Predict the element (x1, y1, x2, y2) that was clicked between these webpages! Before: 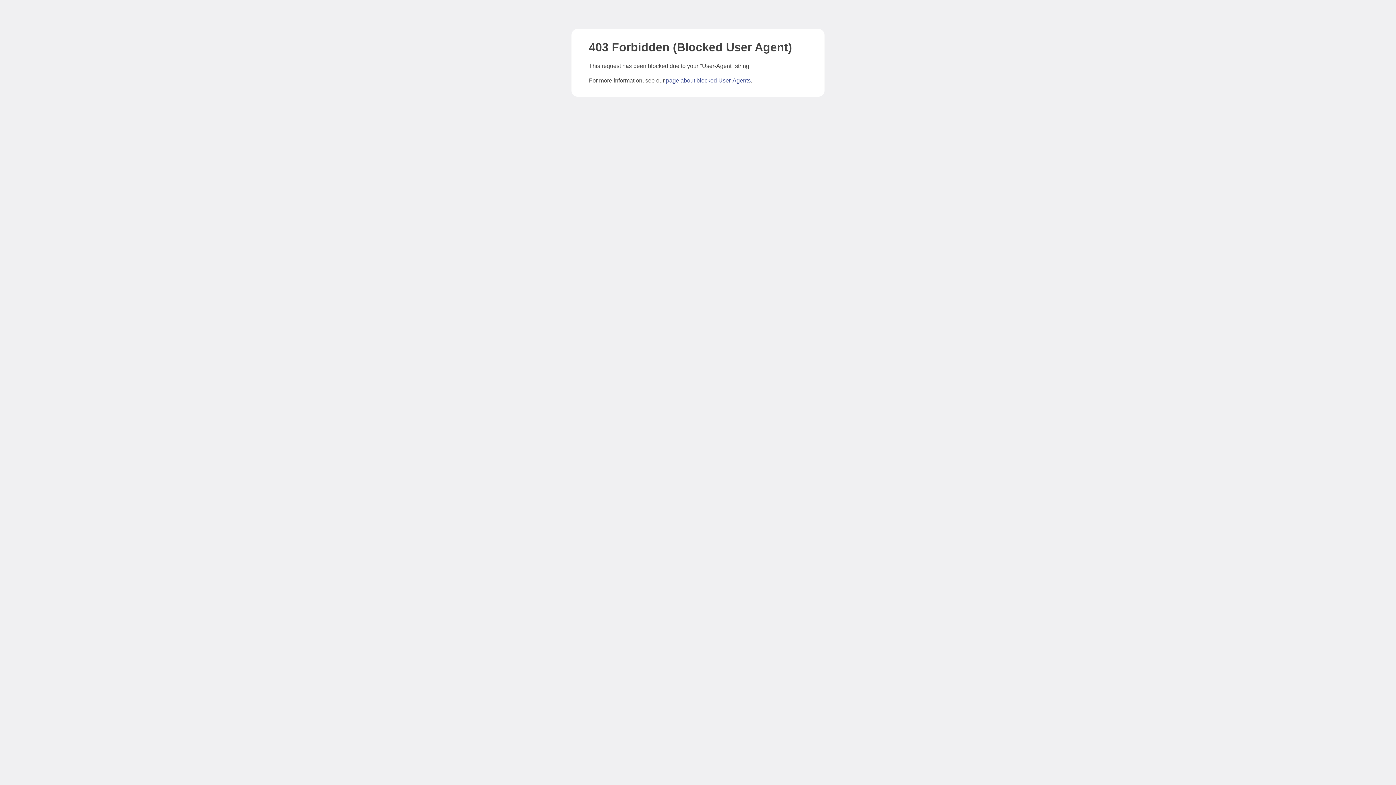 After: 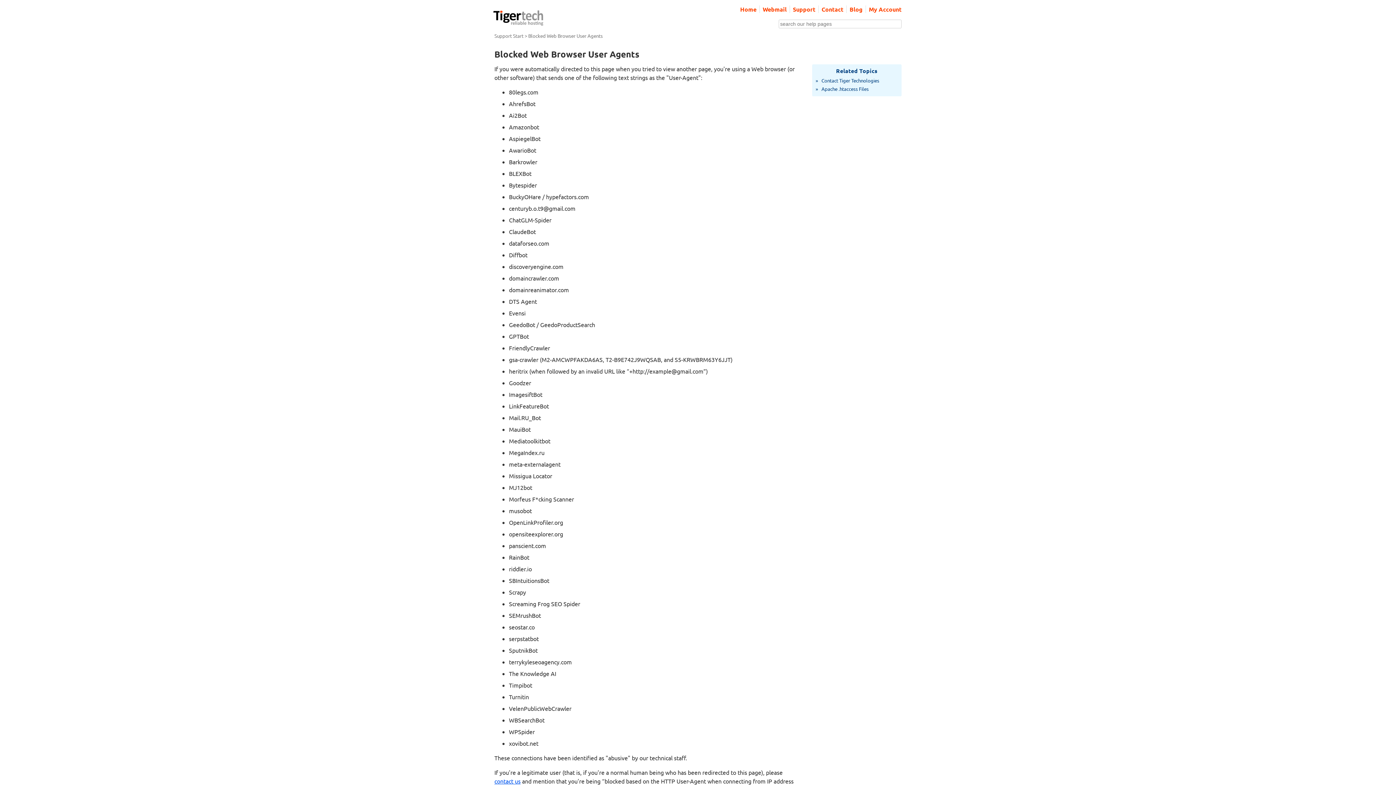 Action: label: page about blocked User-Agents bbox: (666, 77, 750, 83)